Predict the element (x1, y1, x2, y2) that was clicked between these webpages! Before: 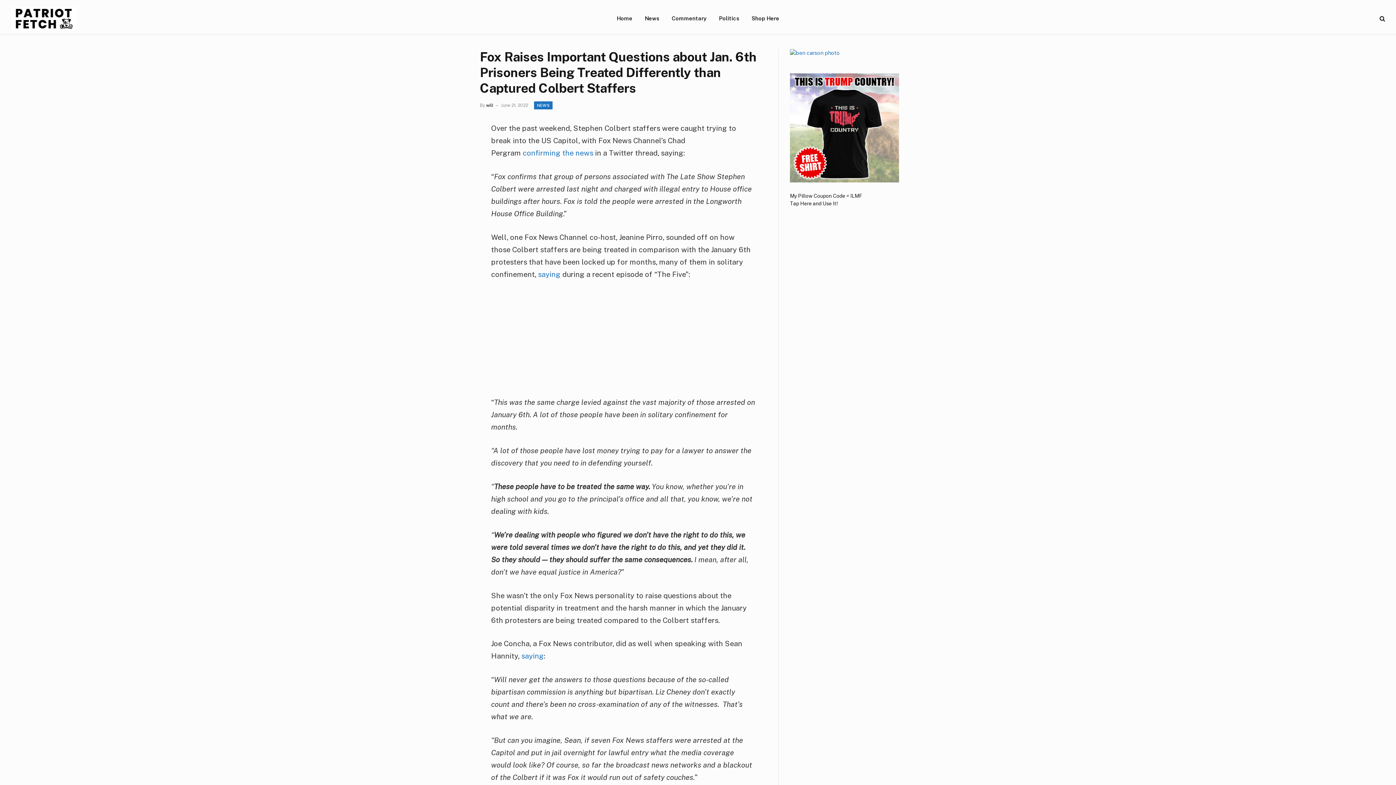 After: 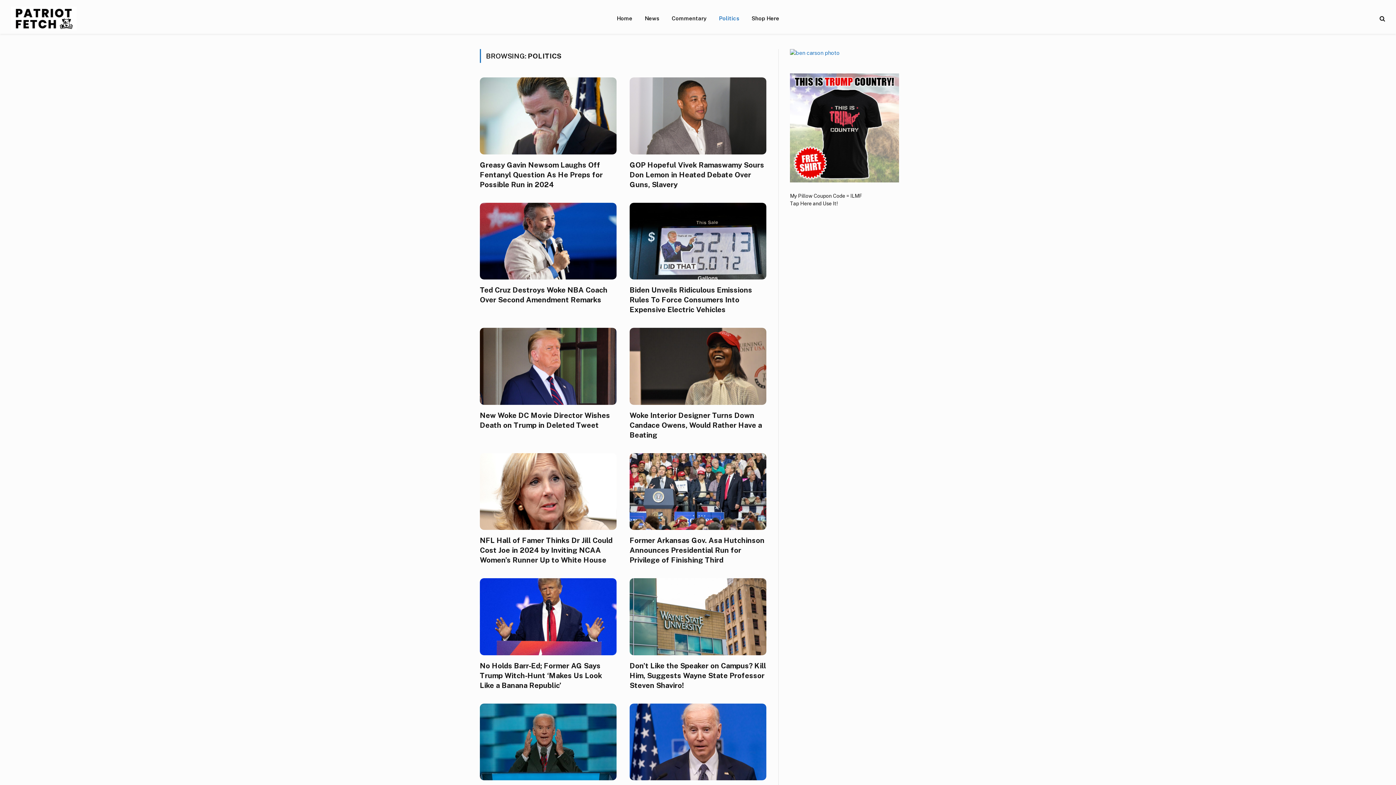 Action: bbox: (712, 2, 745, 33) label: Politics